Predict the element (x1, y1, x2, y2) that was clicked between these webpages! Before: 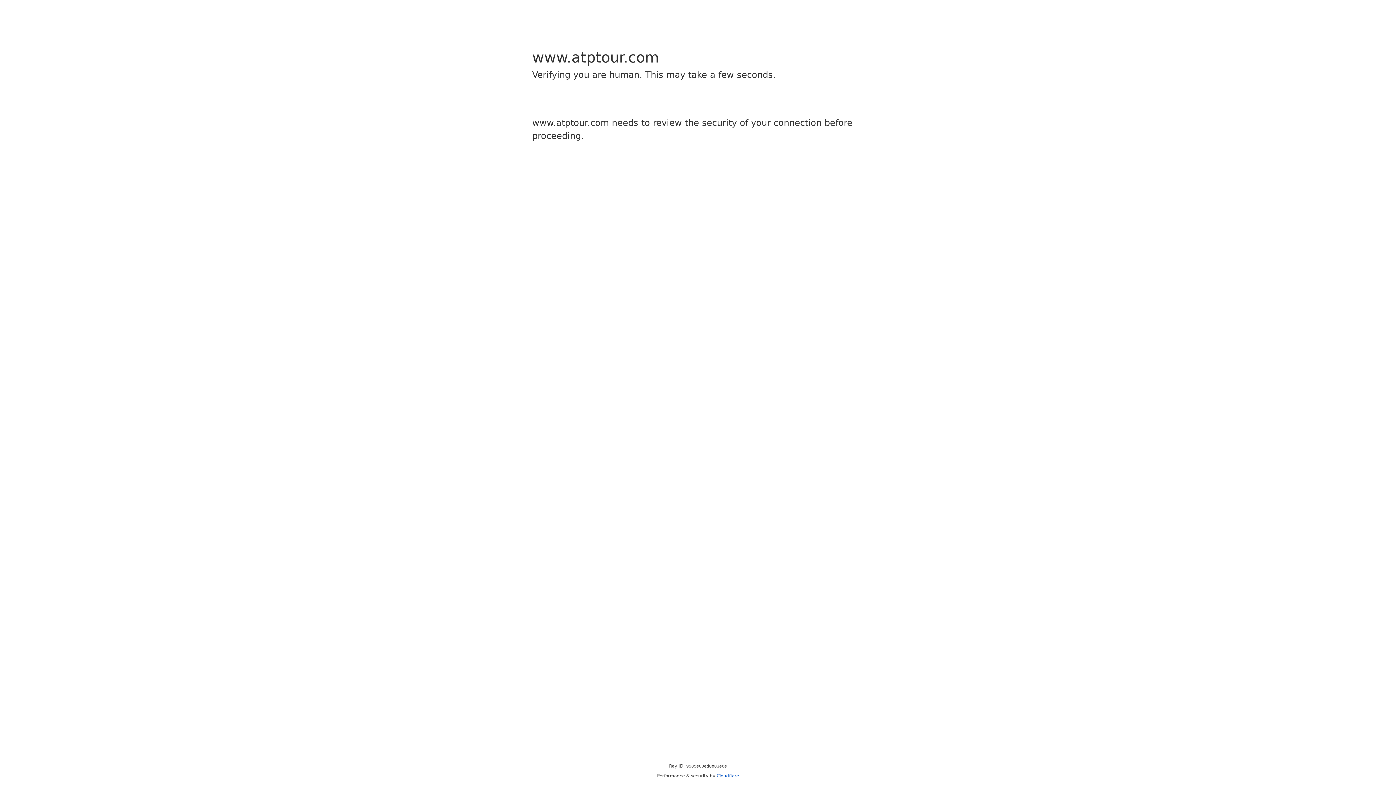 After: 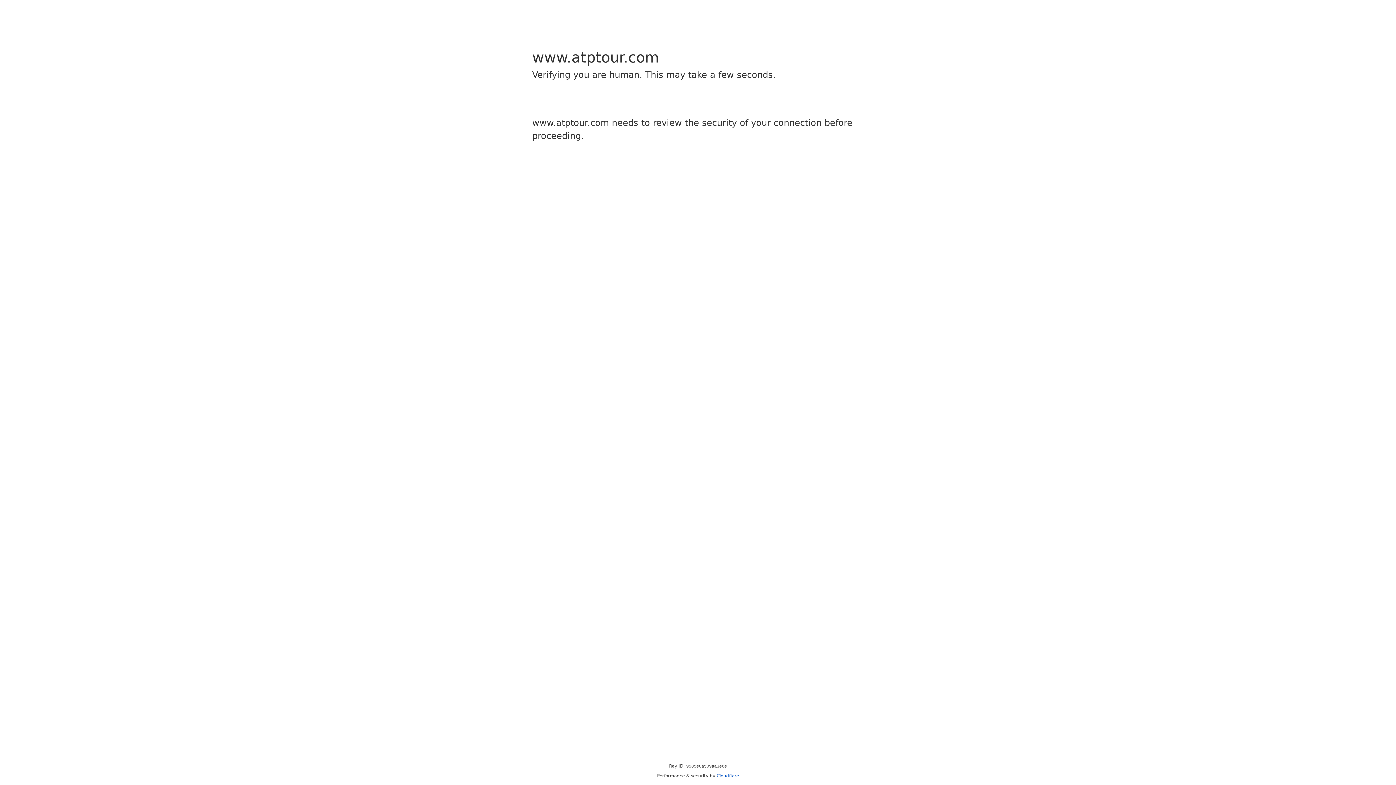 Action: label: Cloudflare bbox: (716, 773, 739, 778)